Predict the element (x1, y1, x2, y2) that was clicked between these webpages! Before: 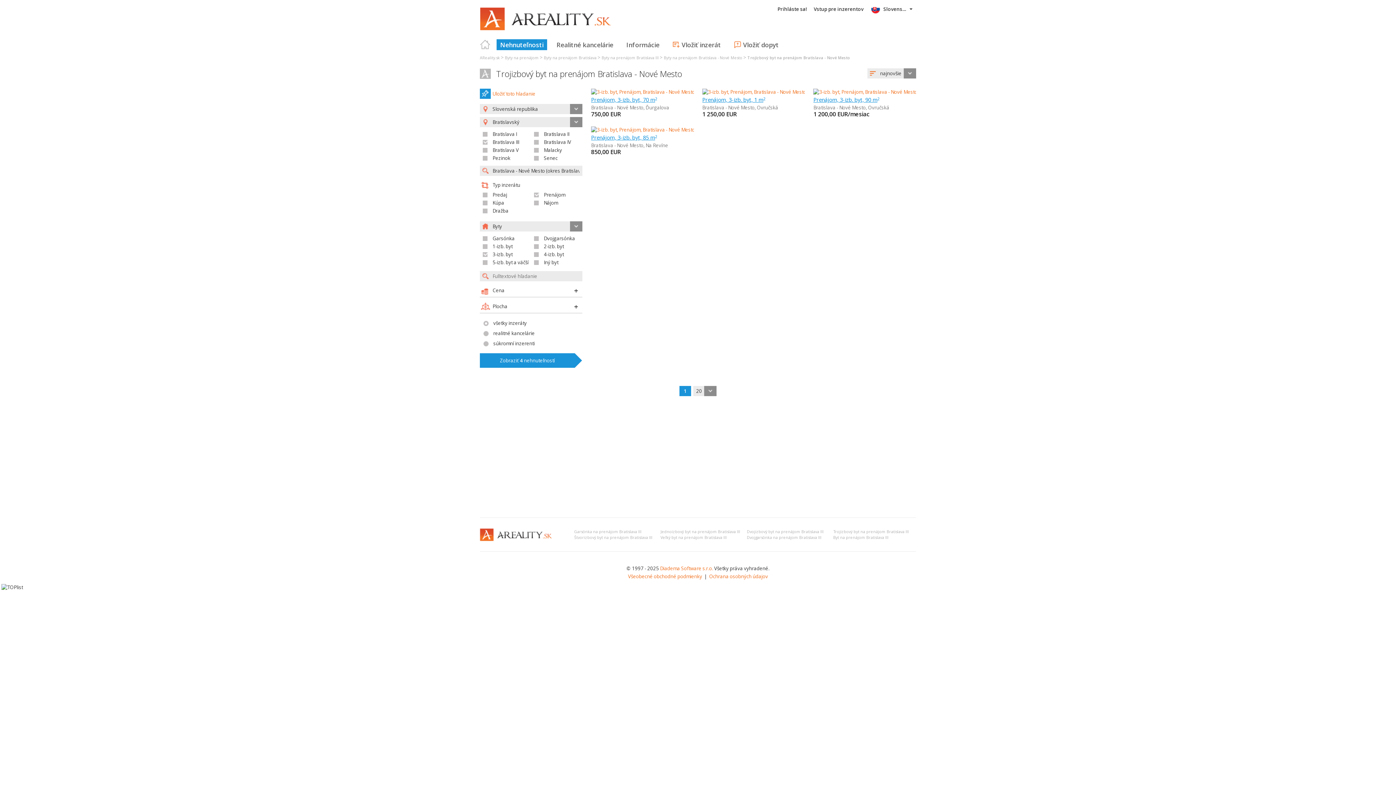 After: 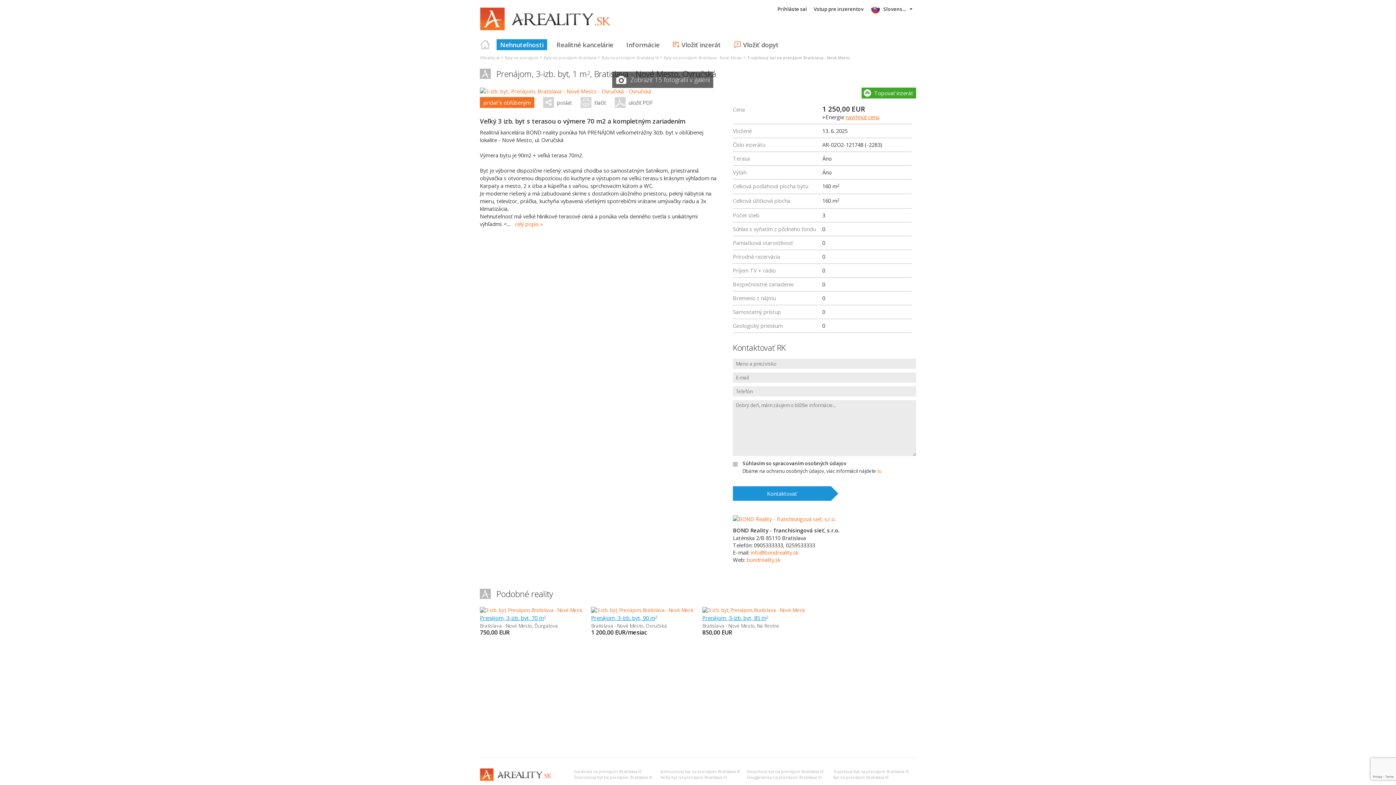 Action: bbox: (702, 95, 805, 105) label: Prenájom, 3-izb. byt, 1 m2